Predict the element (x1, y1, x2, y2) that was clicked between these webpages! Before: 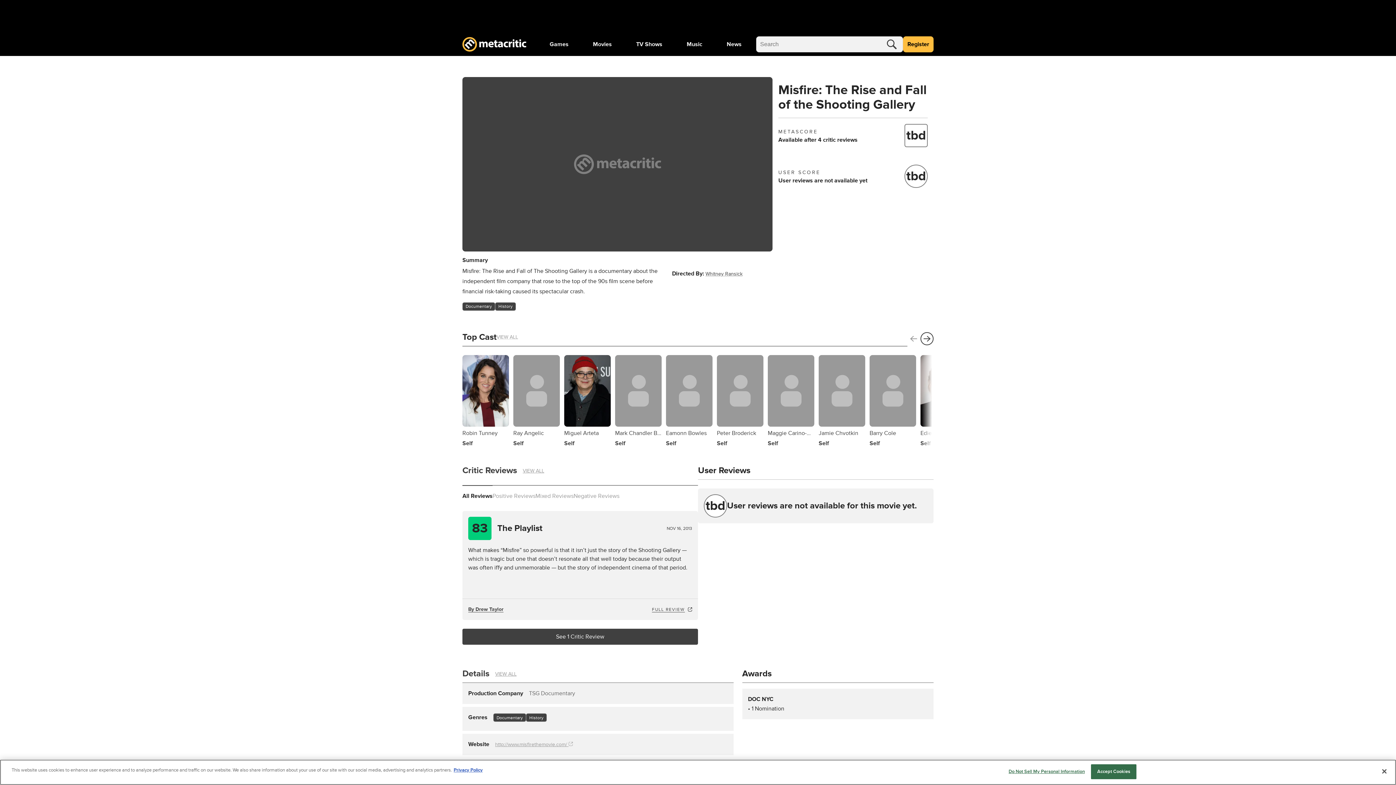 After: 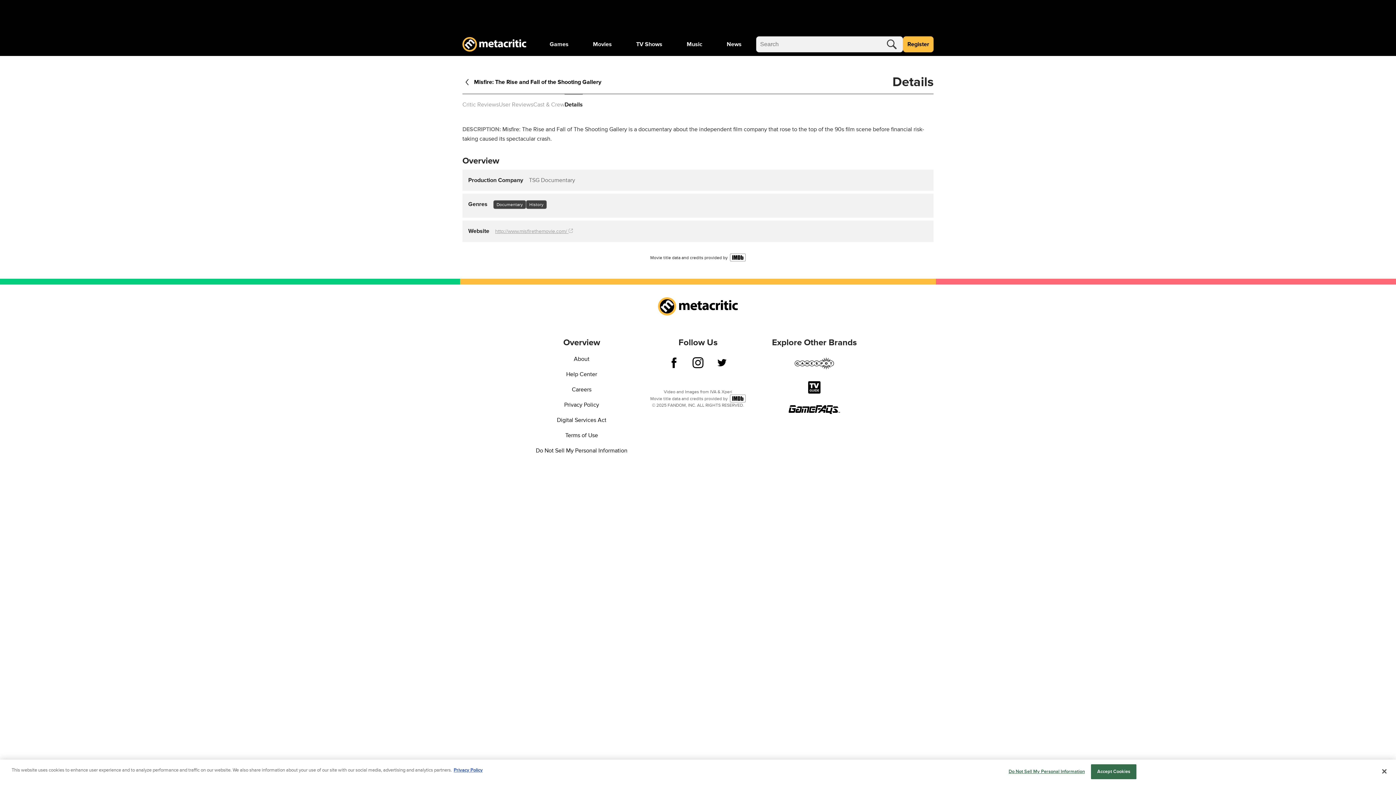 Action: bbox: (489, 669, 516, 678) label: VIEW ALL